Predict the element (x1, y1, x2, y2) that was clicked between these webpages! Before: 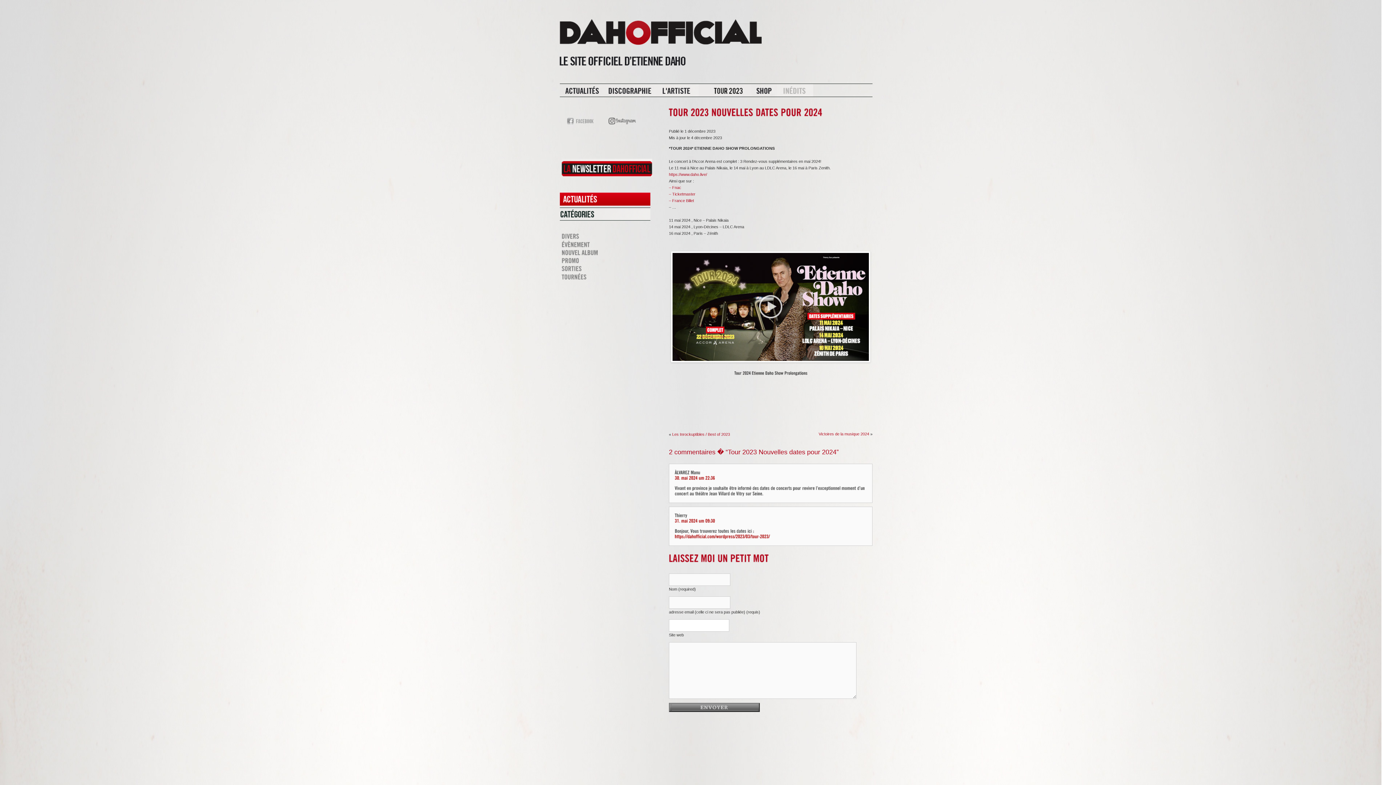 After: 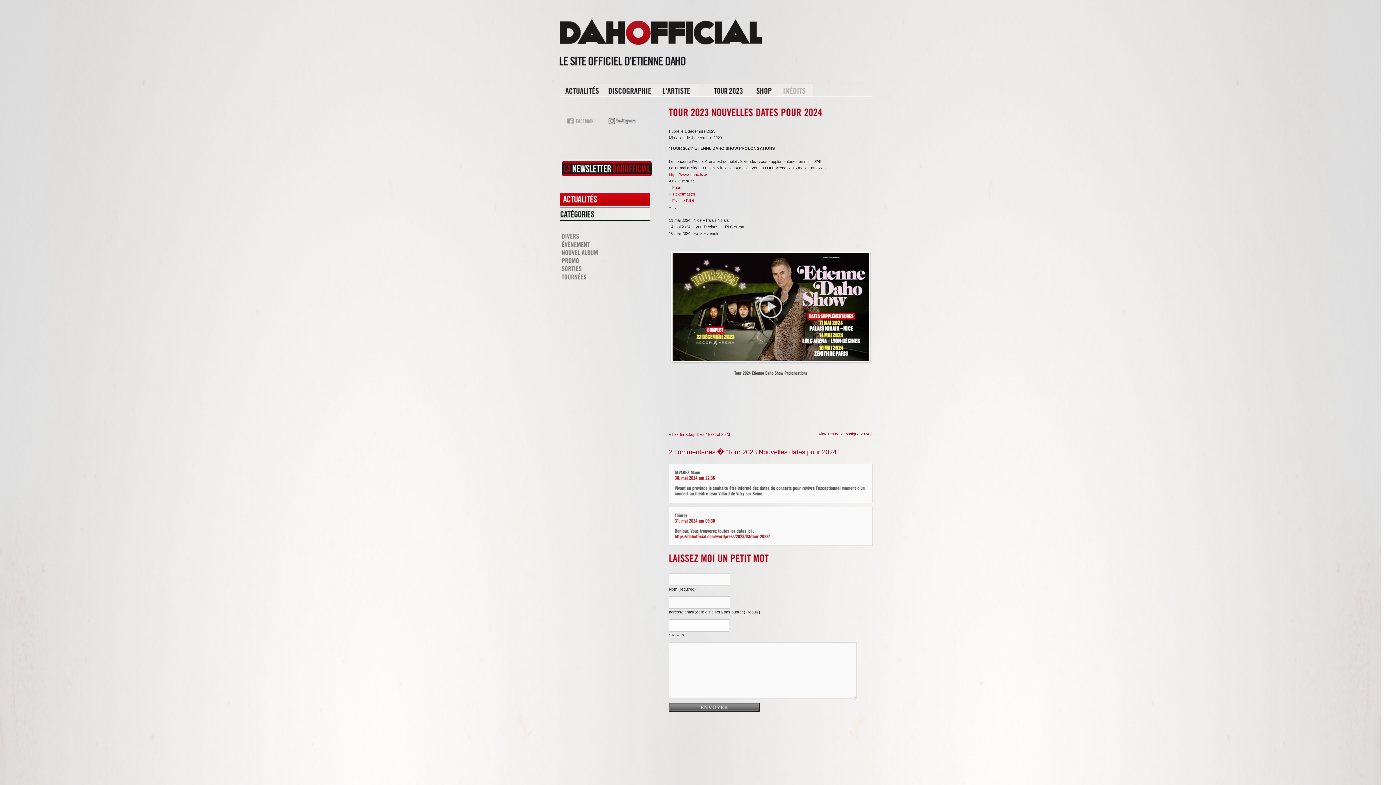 Action: bbox: (669, 185, 681, 189) label: – Fnac